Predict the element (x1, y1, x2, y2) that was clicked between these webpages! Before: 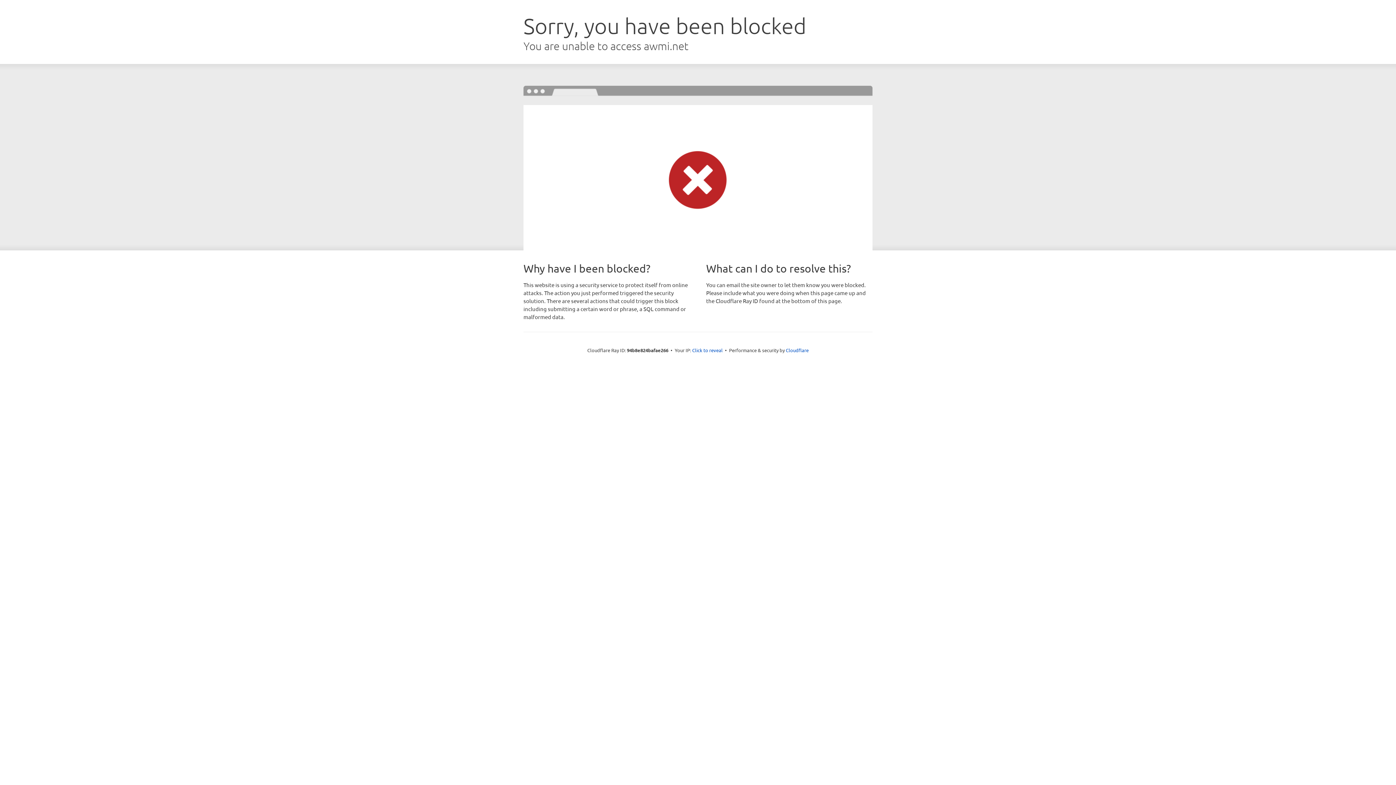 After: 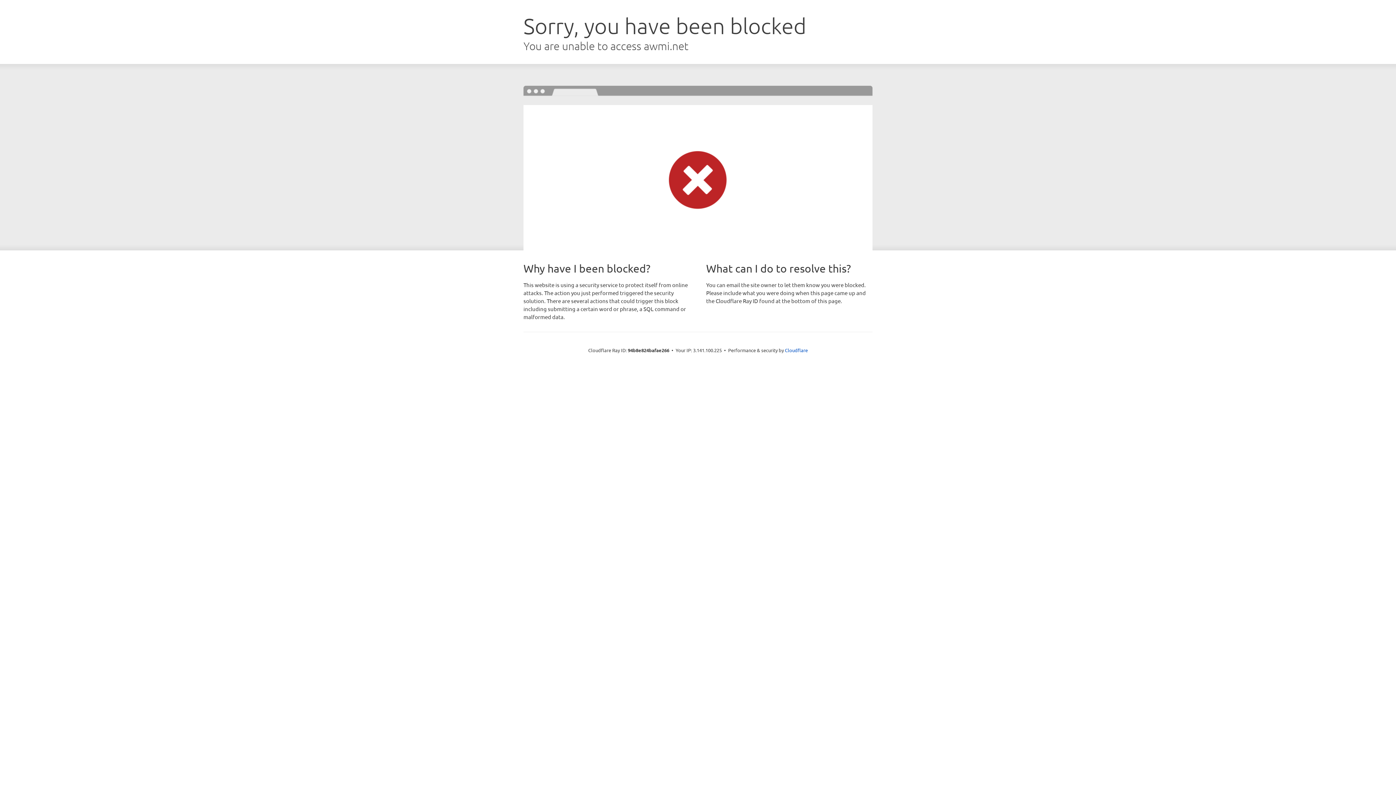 Action: label: Click to reveal bbox: (692, 346, 722, 353)